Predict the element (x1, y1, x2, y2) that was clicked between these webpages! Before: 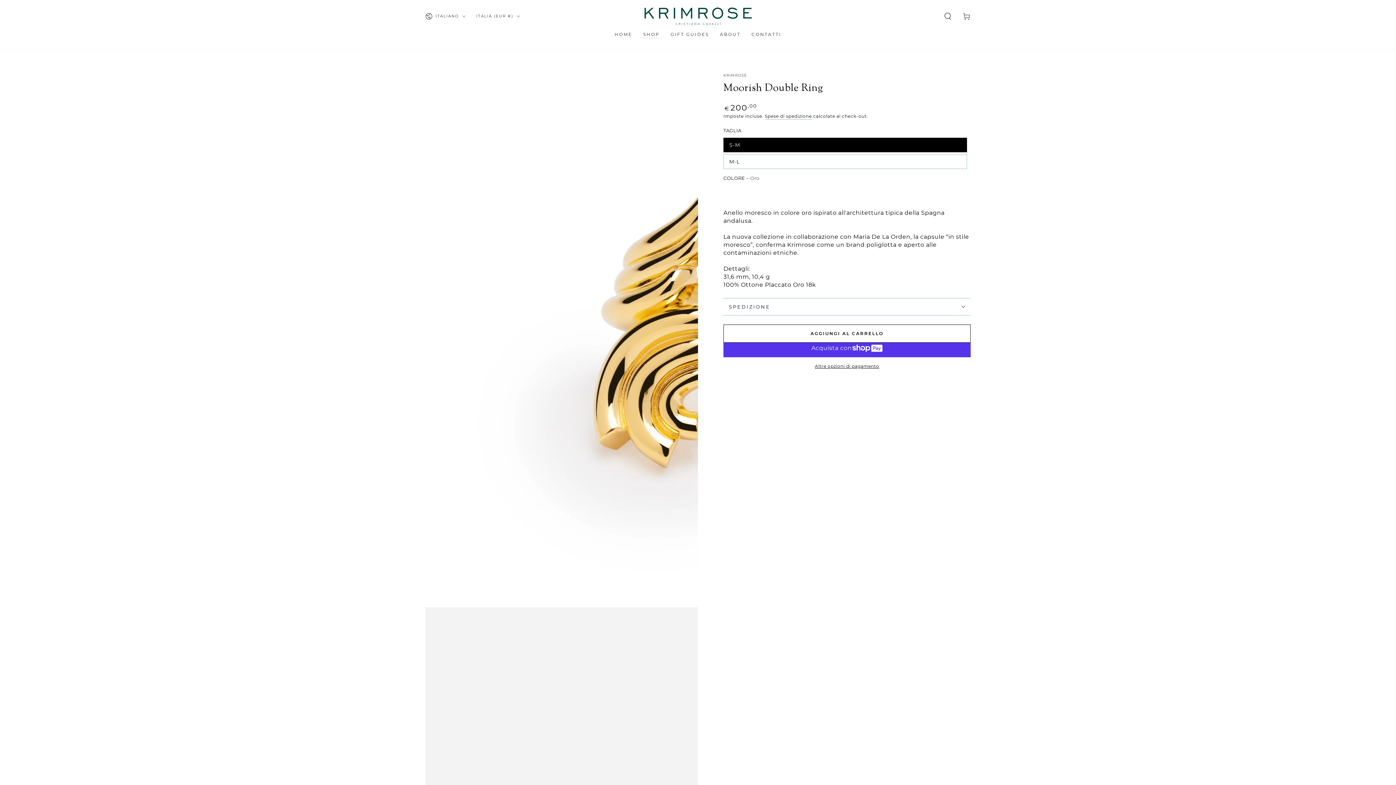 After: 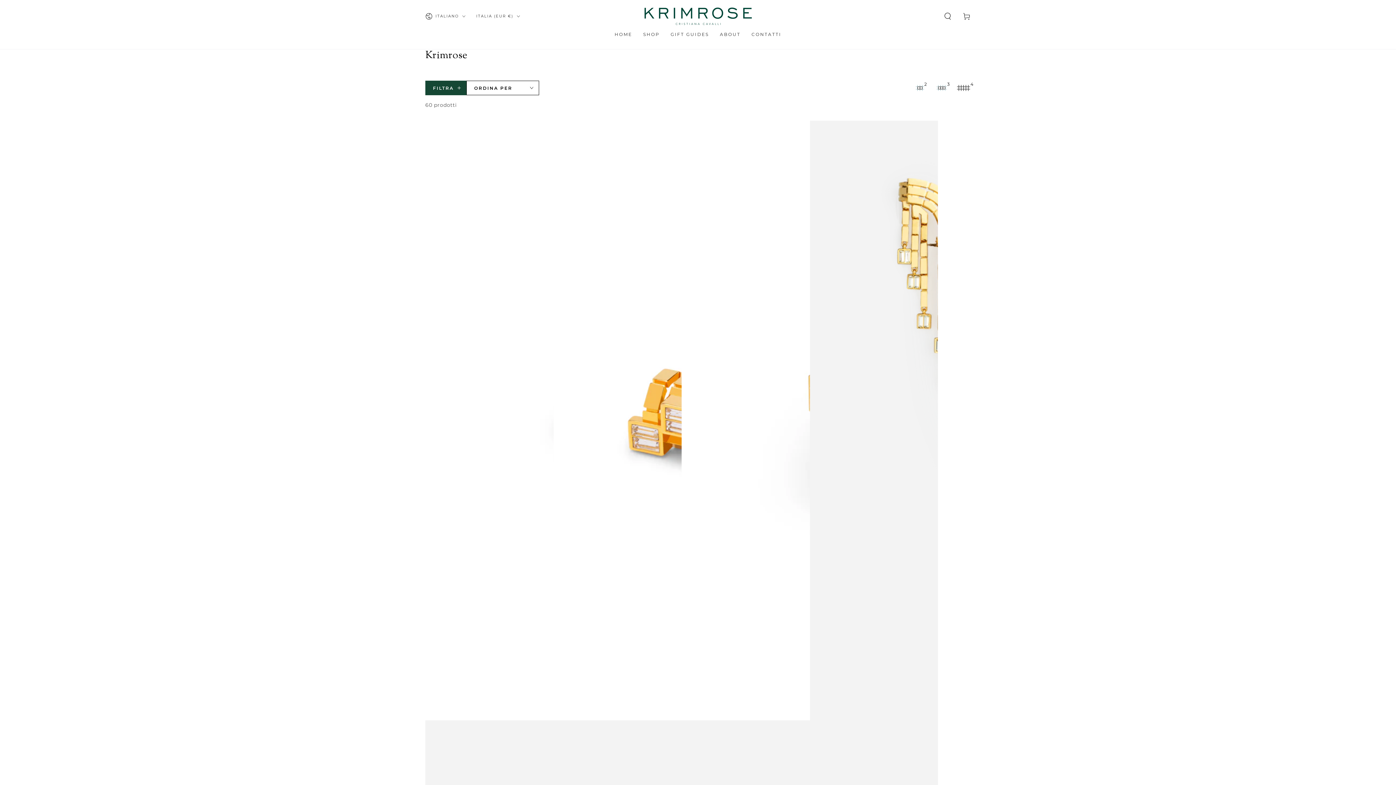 Action: bbox: (723, 73, 747, 78) label: KRIMROSE